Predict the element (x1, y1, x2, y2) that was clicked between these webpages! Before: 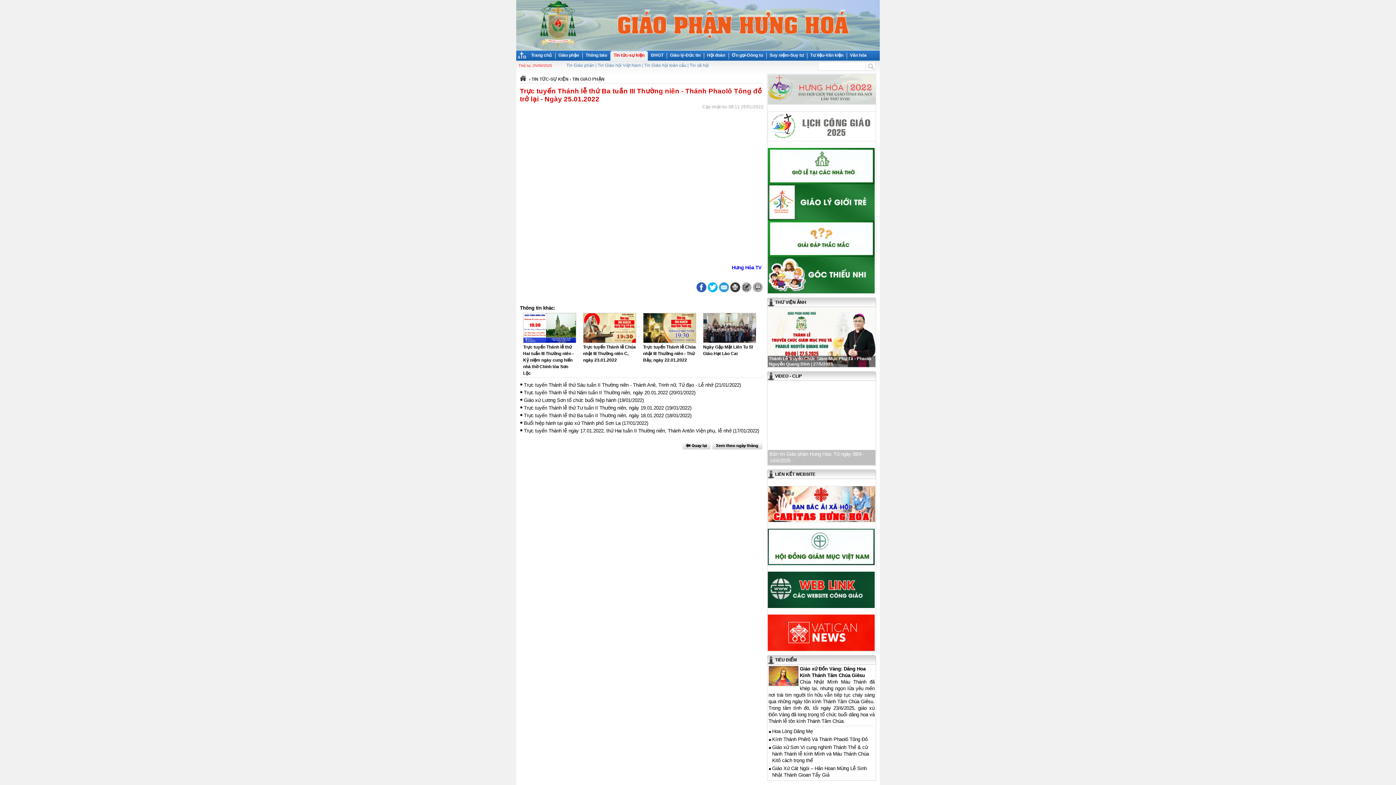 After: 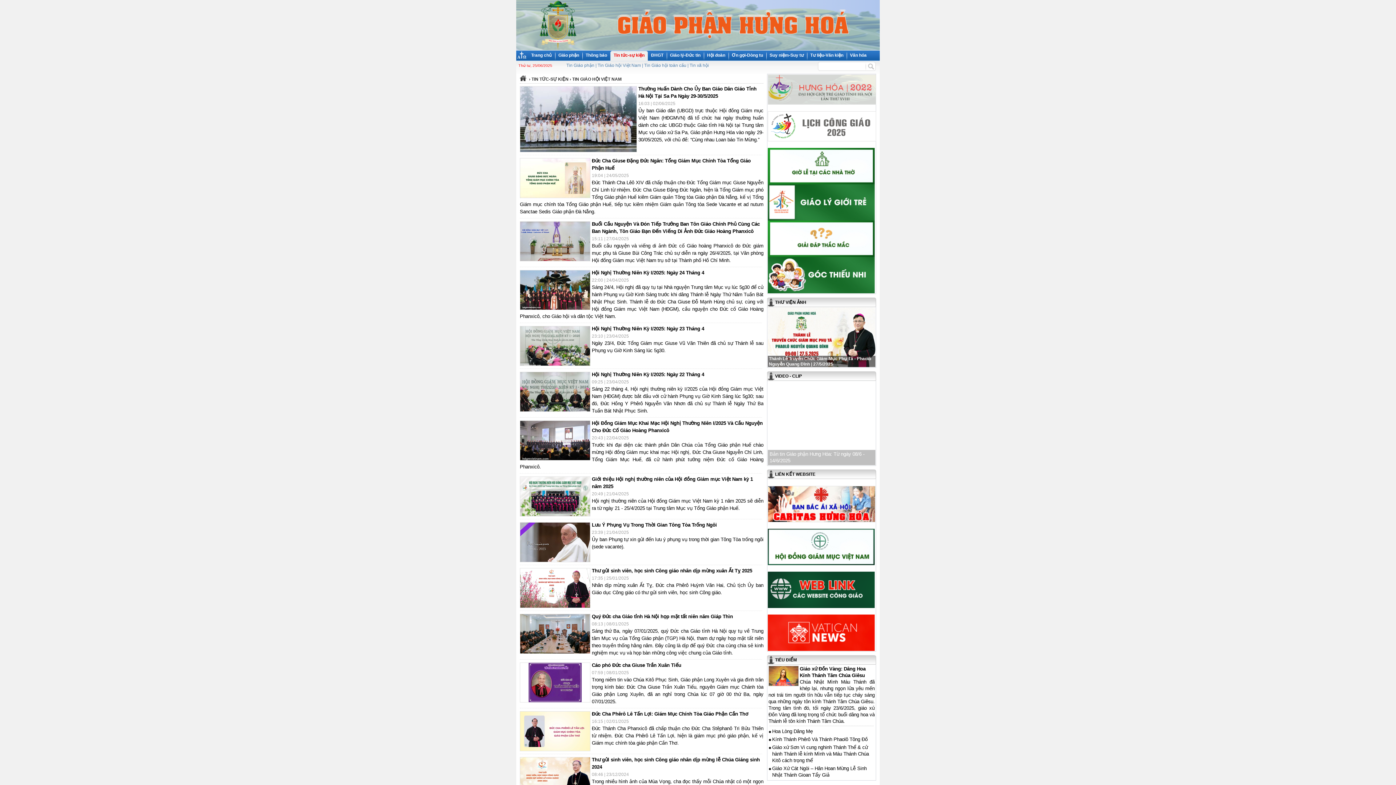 Action: bbox: (597, 62, 641, 68) label: Tin Giáo hội Việt Nam